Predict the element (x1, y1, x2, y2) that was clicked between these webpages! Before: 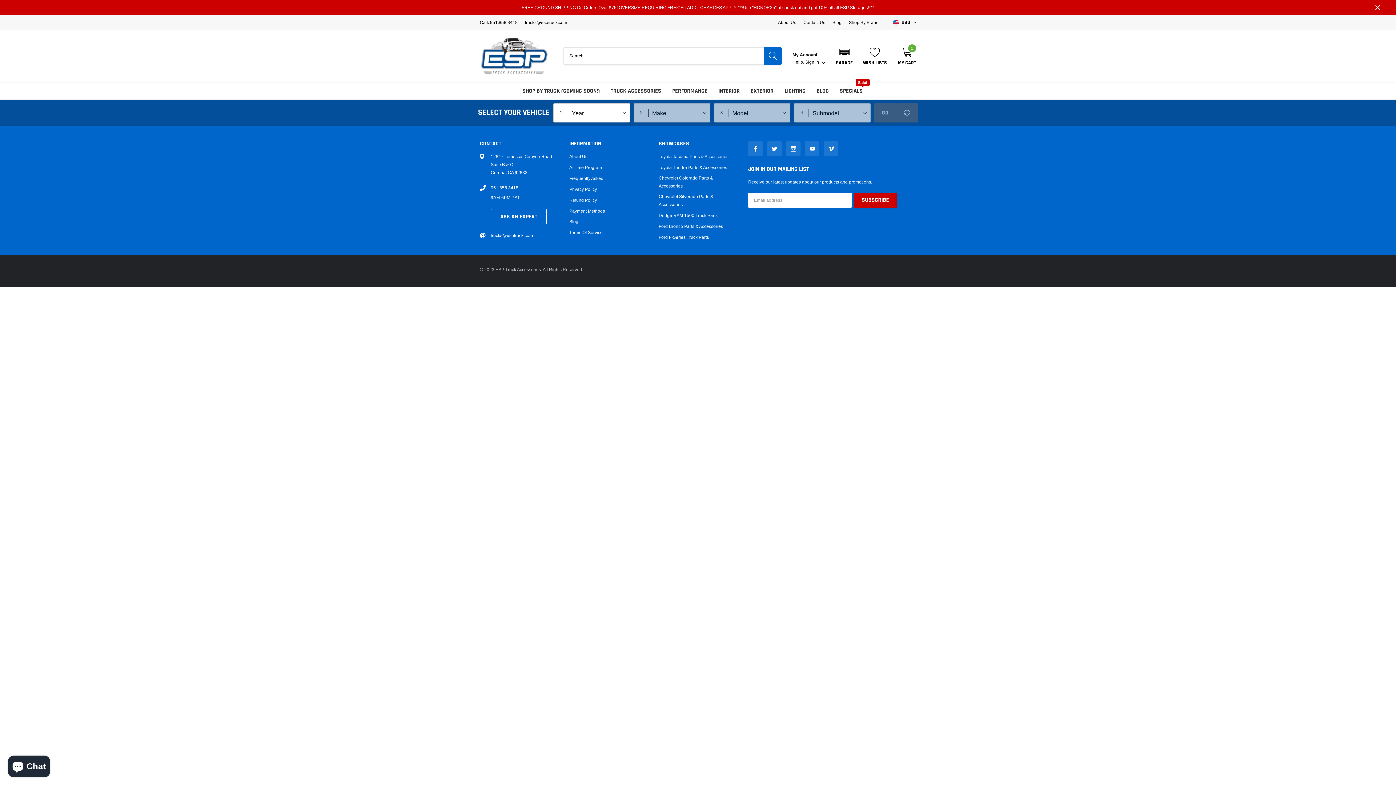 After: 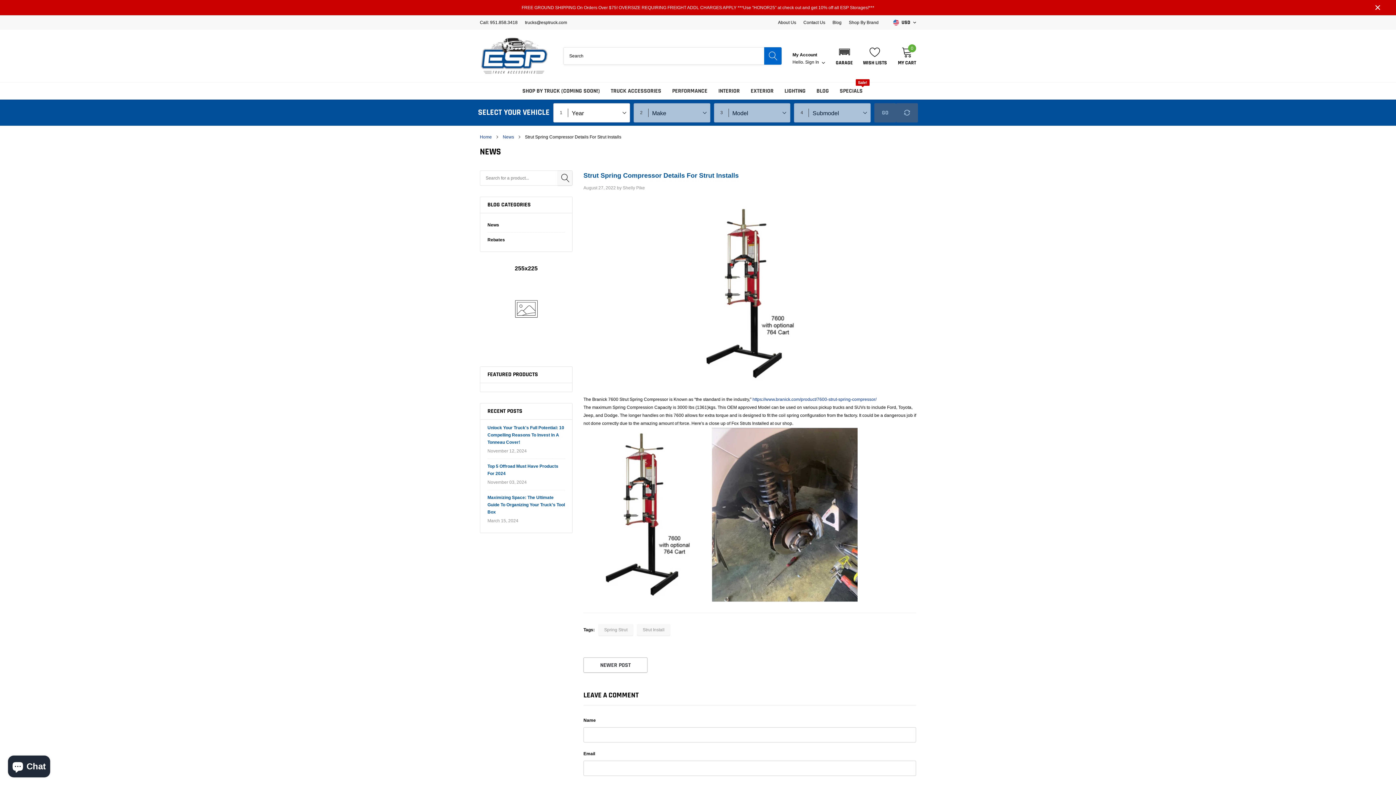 Action: bbox: (569, 217, 578, 225) label: link